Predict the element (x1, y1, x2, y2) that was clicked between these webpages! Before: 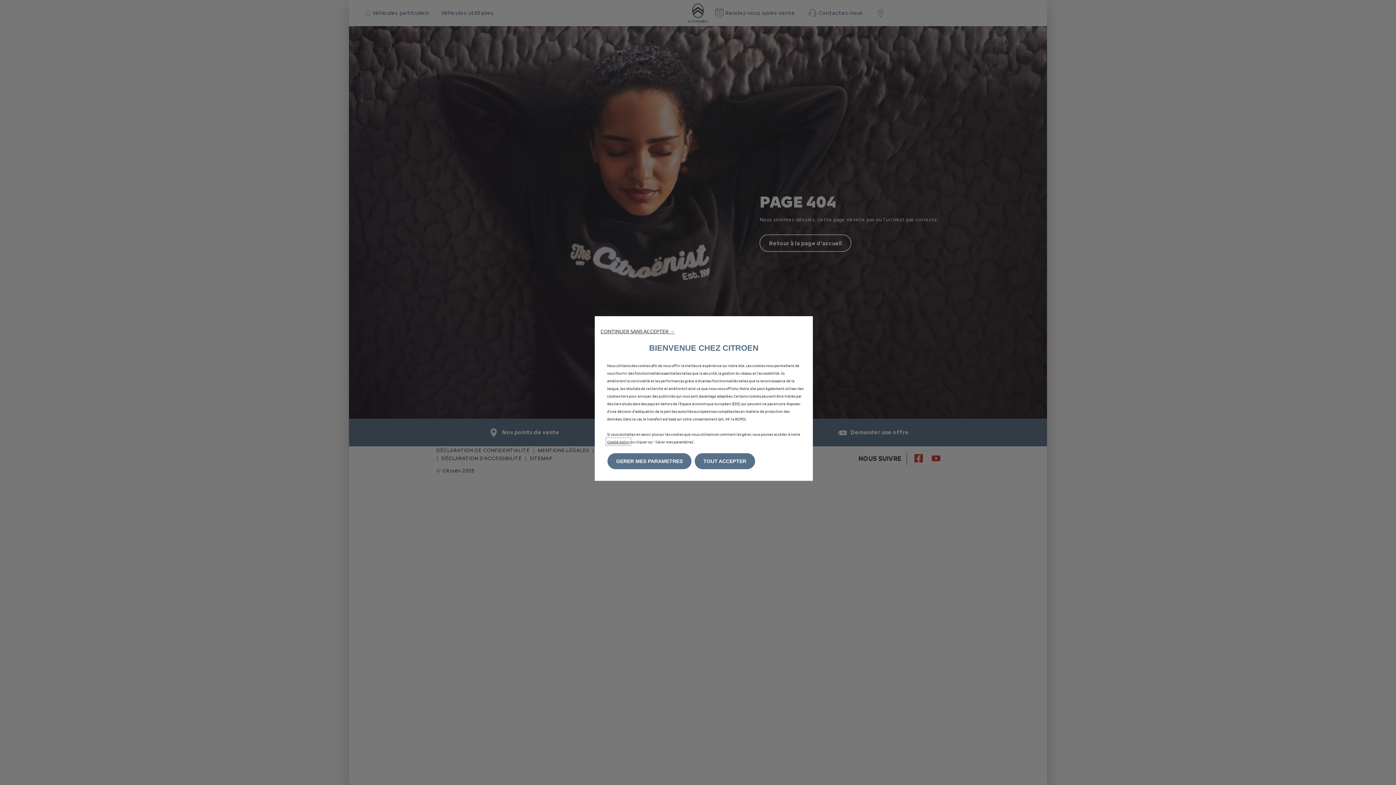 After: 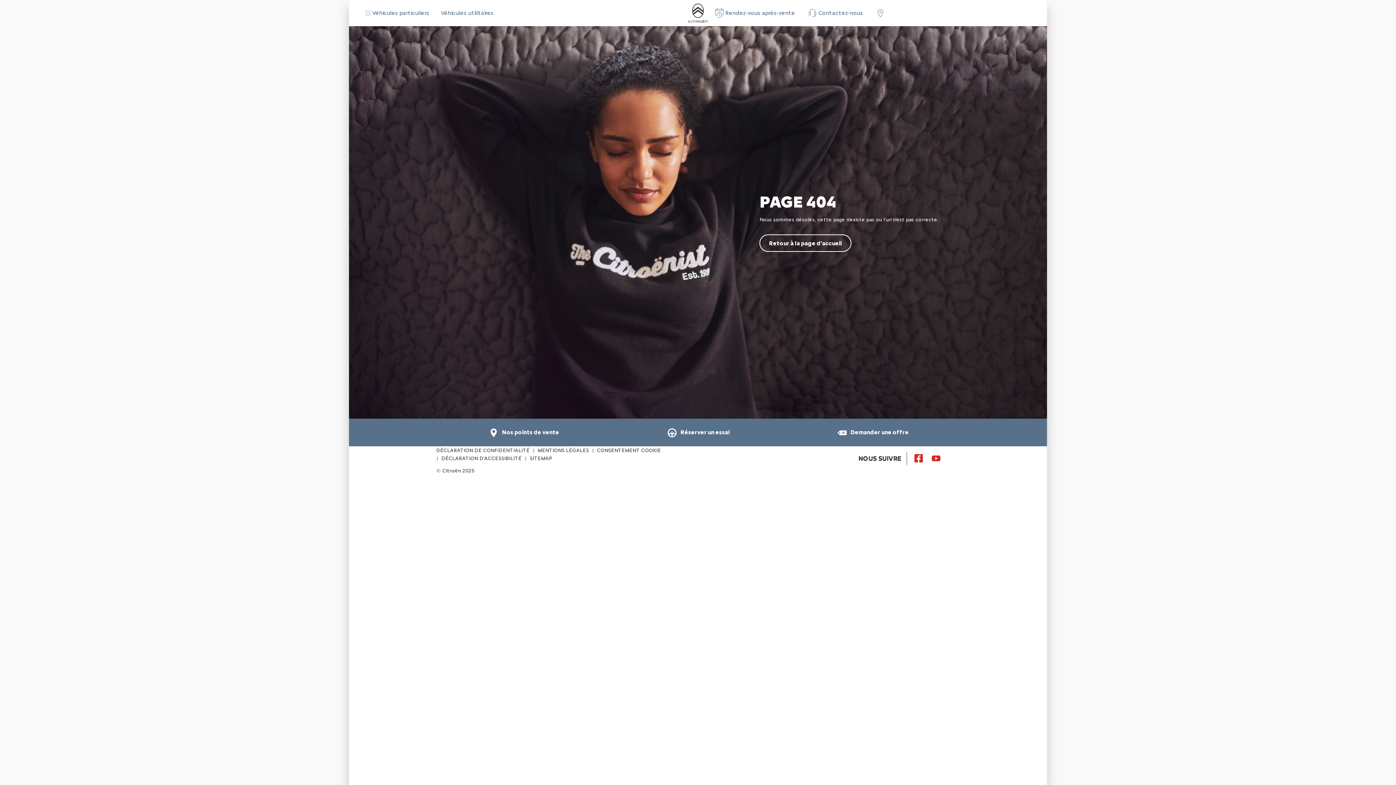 Action: bbox: (600, 328, 674, 334) label: CONTINUER SANS ACCEPTER →